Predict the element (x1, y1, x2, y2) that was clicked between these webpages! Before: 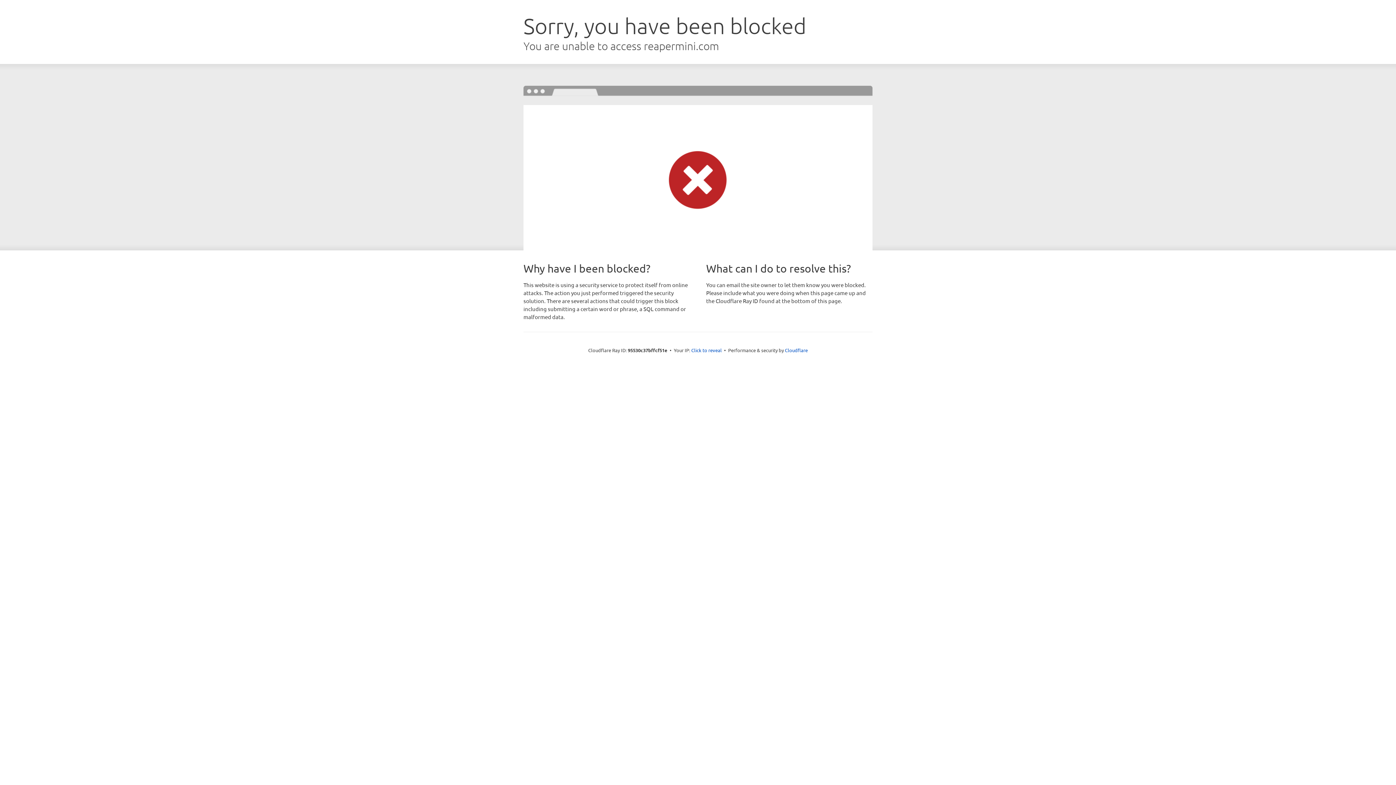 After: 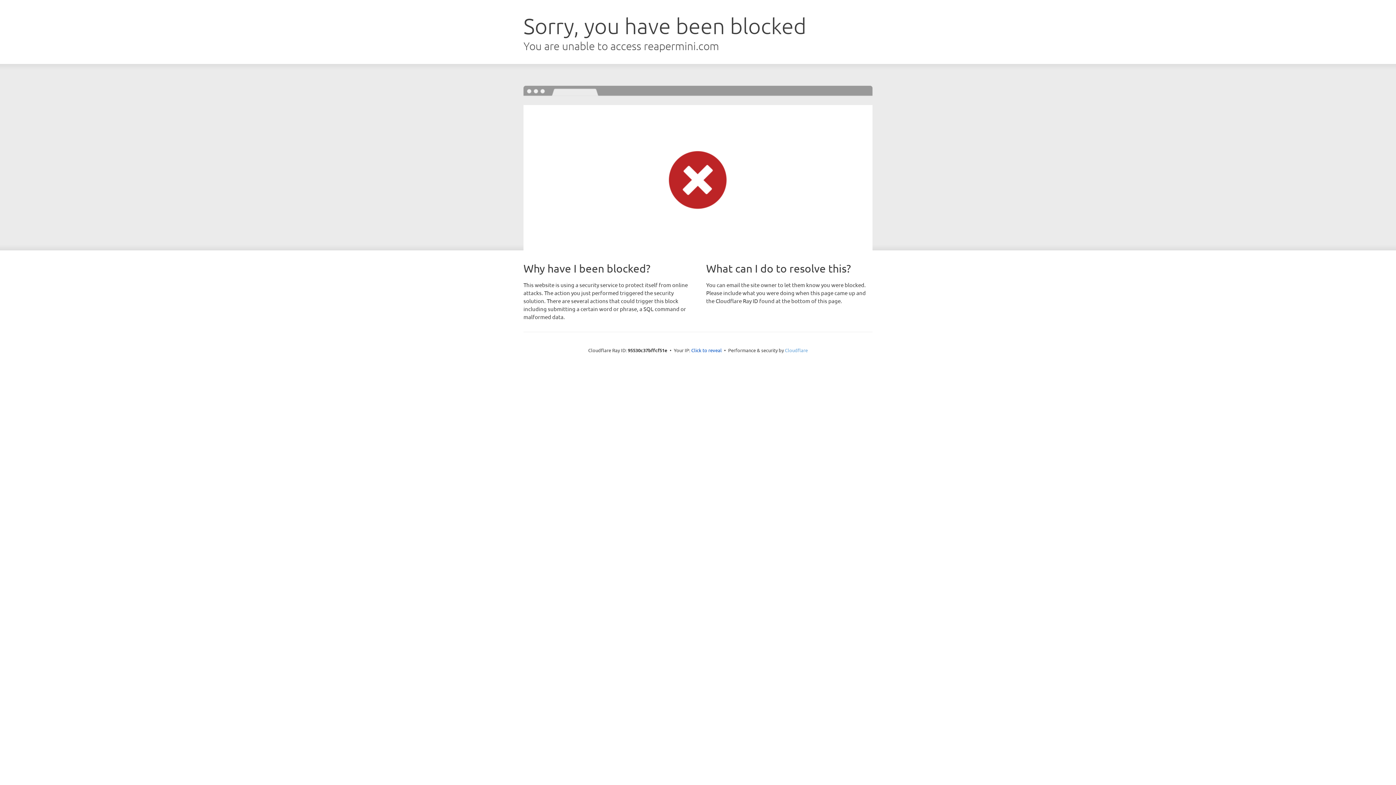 Action: label: Cloudflare bbox: (785, 347, 808, 353)